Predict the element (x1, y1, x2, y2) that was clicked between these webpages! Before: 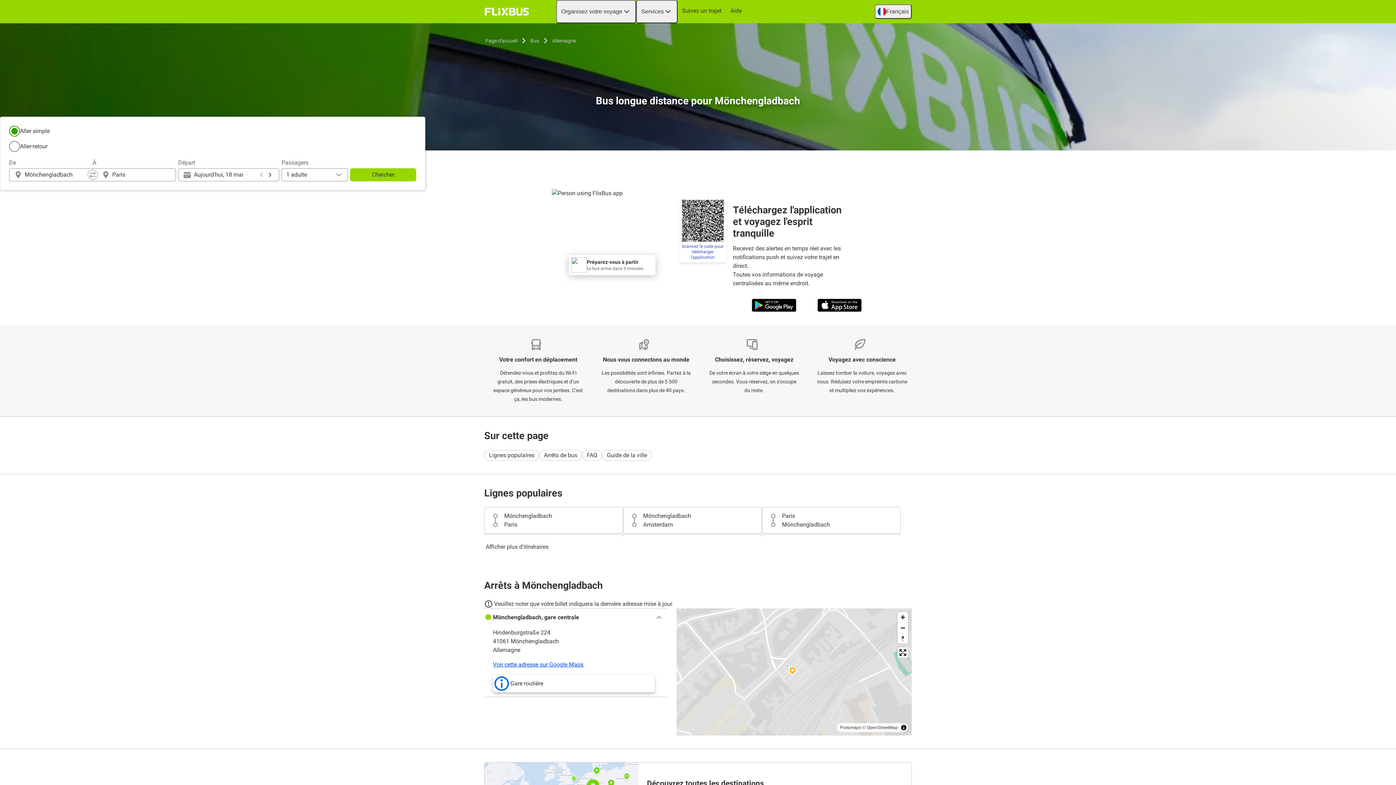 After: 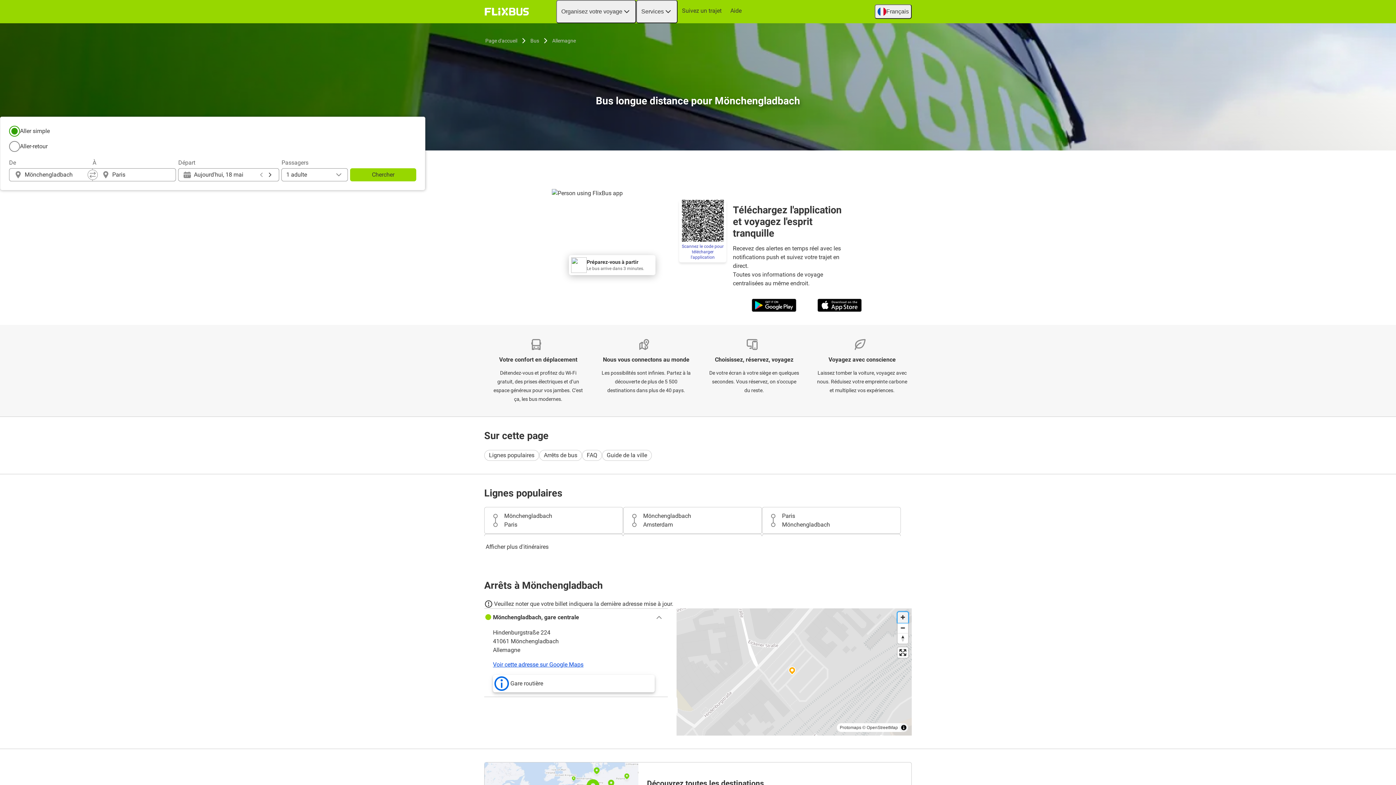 Action: label: Zoom in bbox: (897, 612, 908, 622)